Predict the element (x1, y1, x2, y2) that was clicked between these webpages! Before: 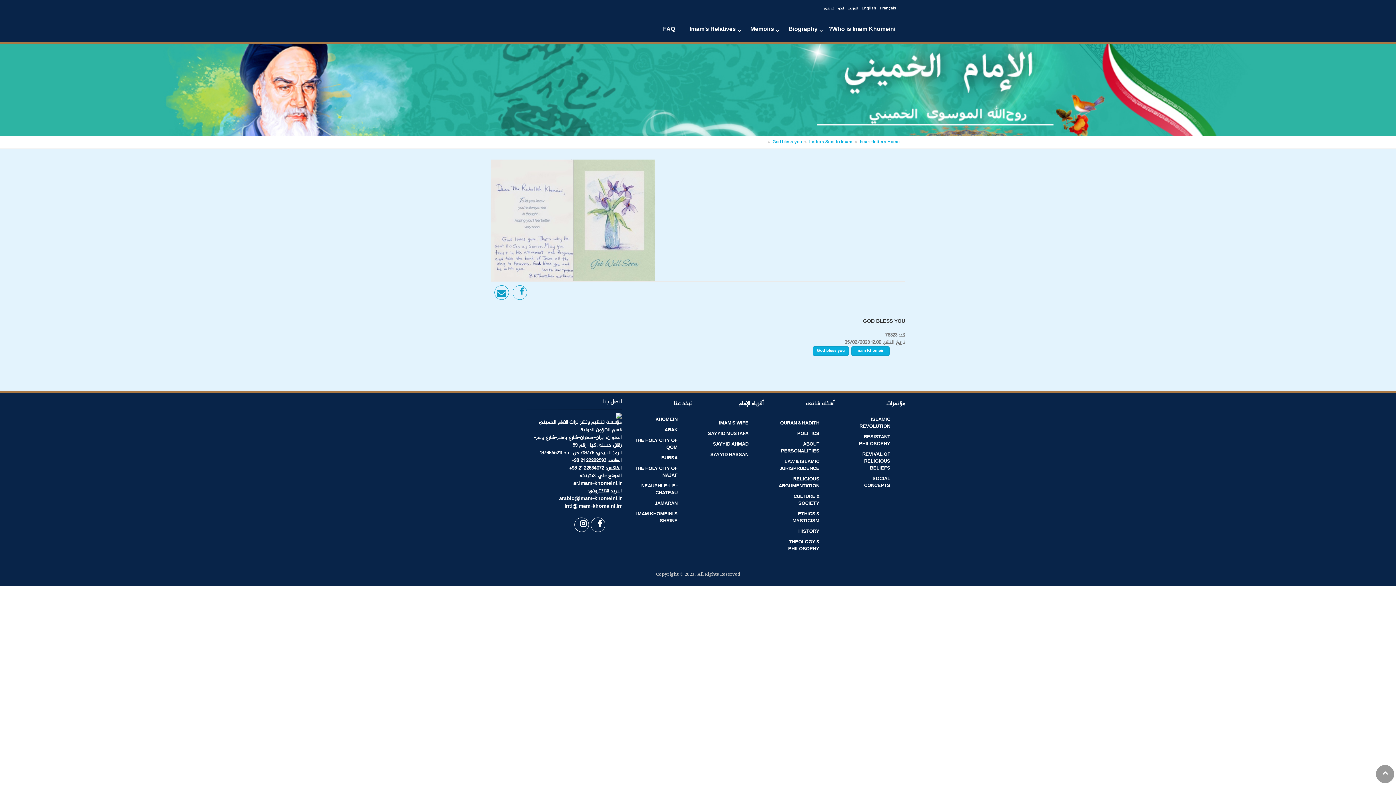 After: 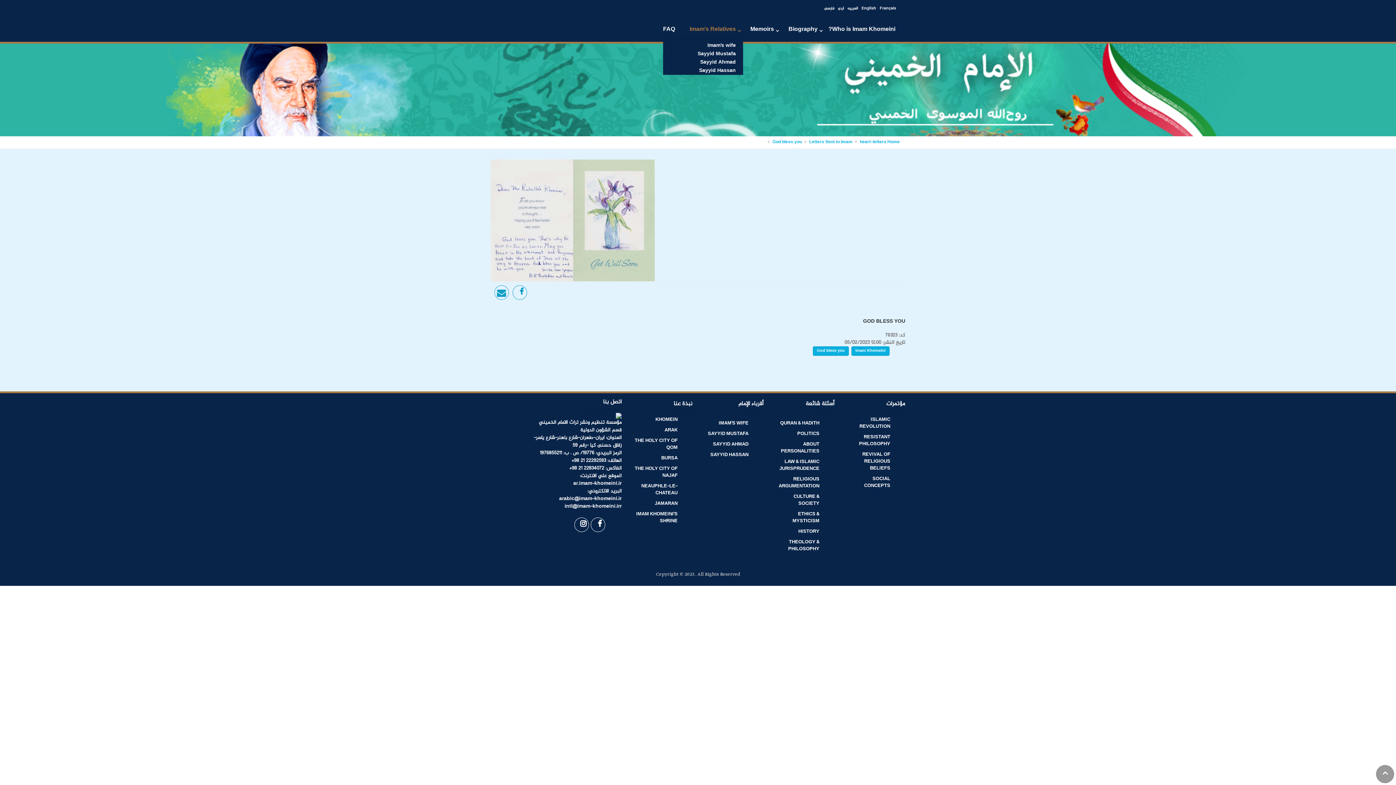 Action: bbox: (686, 17, 743, 41) label: Imam's Relatives